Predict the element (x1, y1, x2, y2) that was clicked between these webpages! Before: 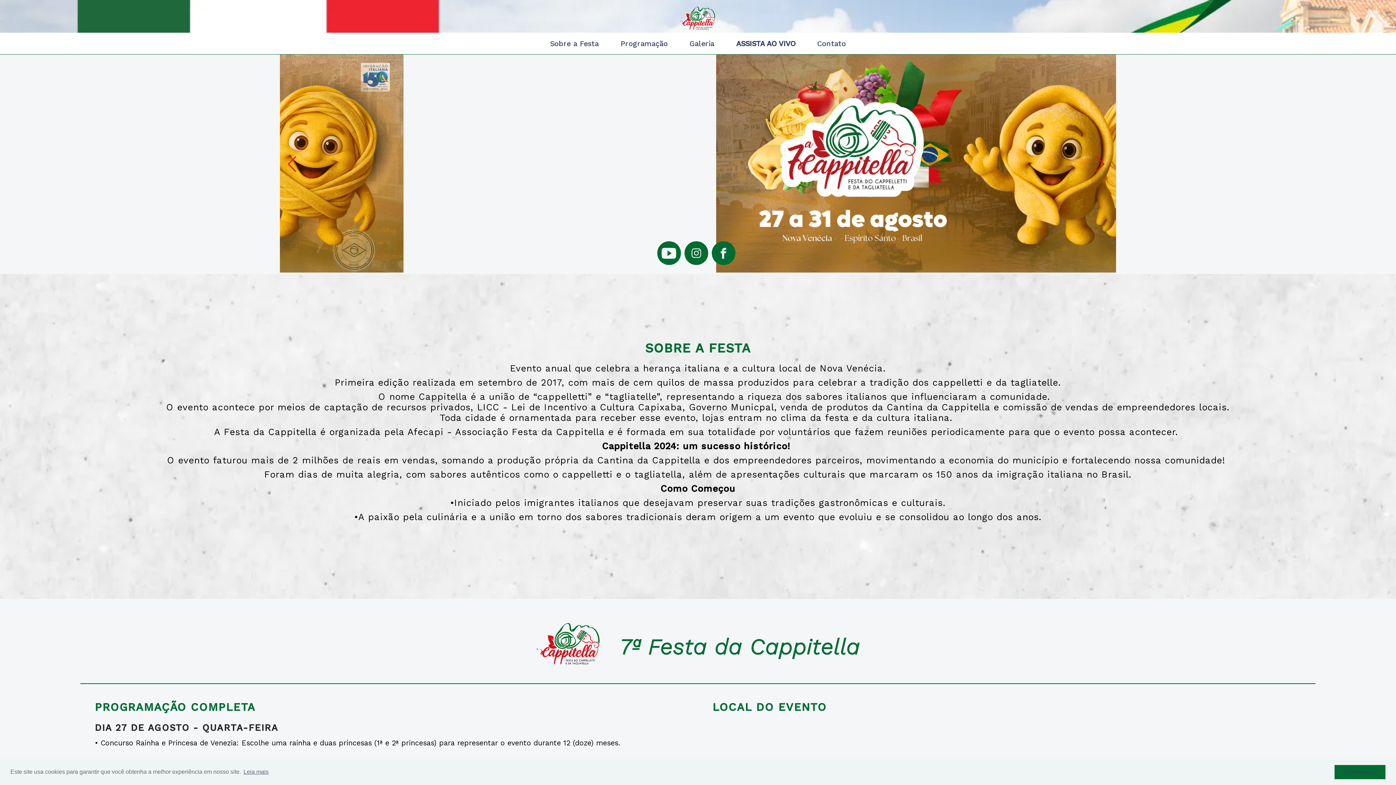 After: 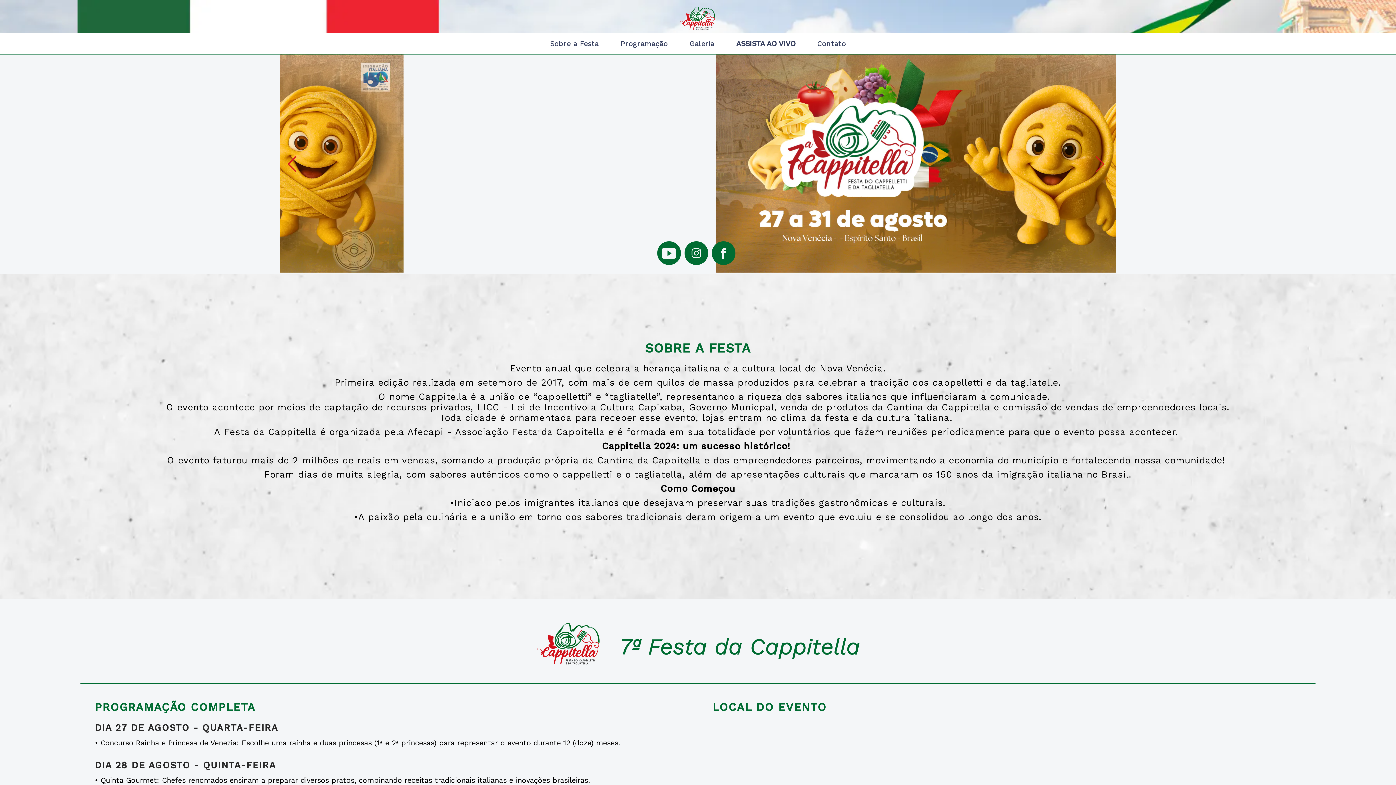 Action: bbox: (1334, 765, 1385, 779) label: dismiss cookie message